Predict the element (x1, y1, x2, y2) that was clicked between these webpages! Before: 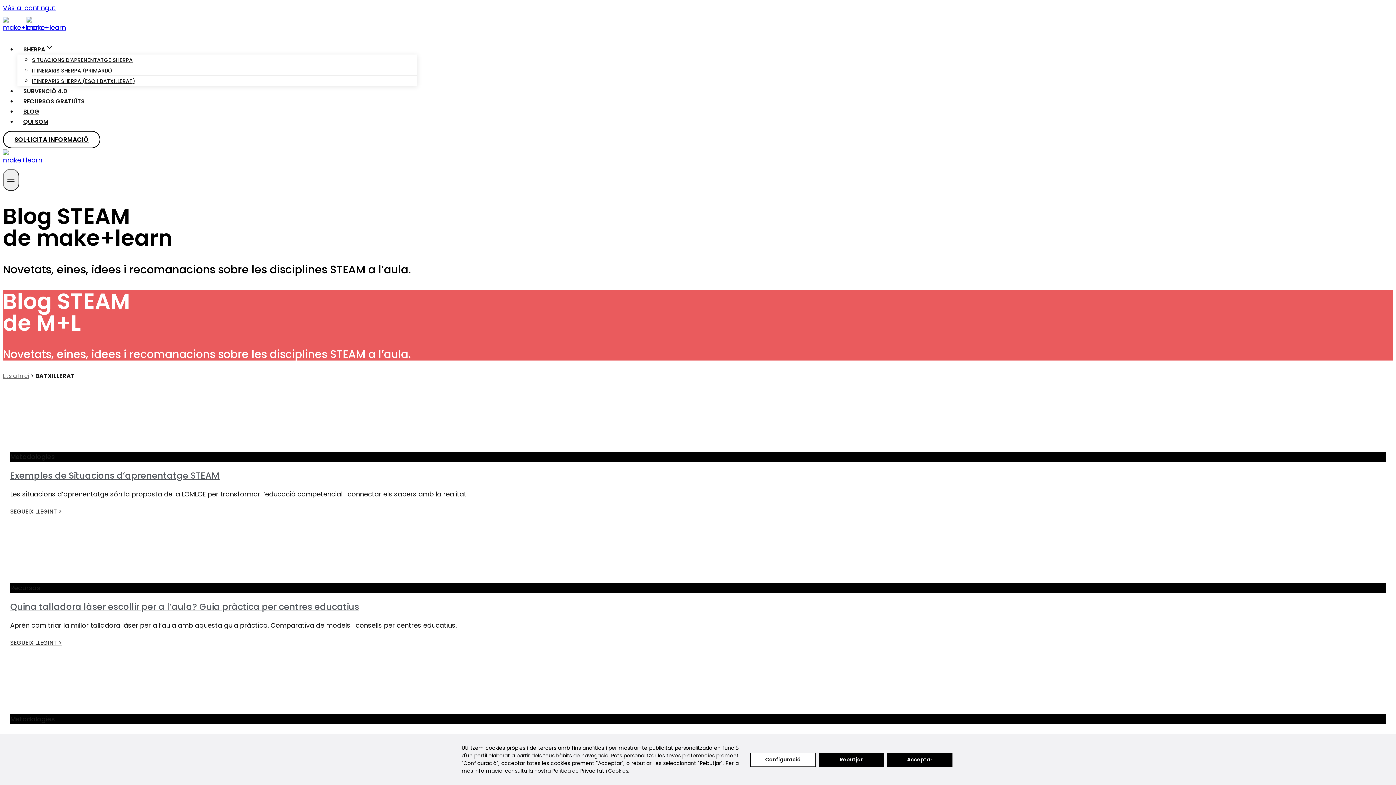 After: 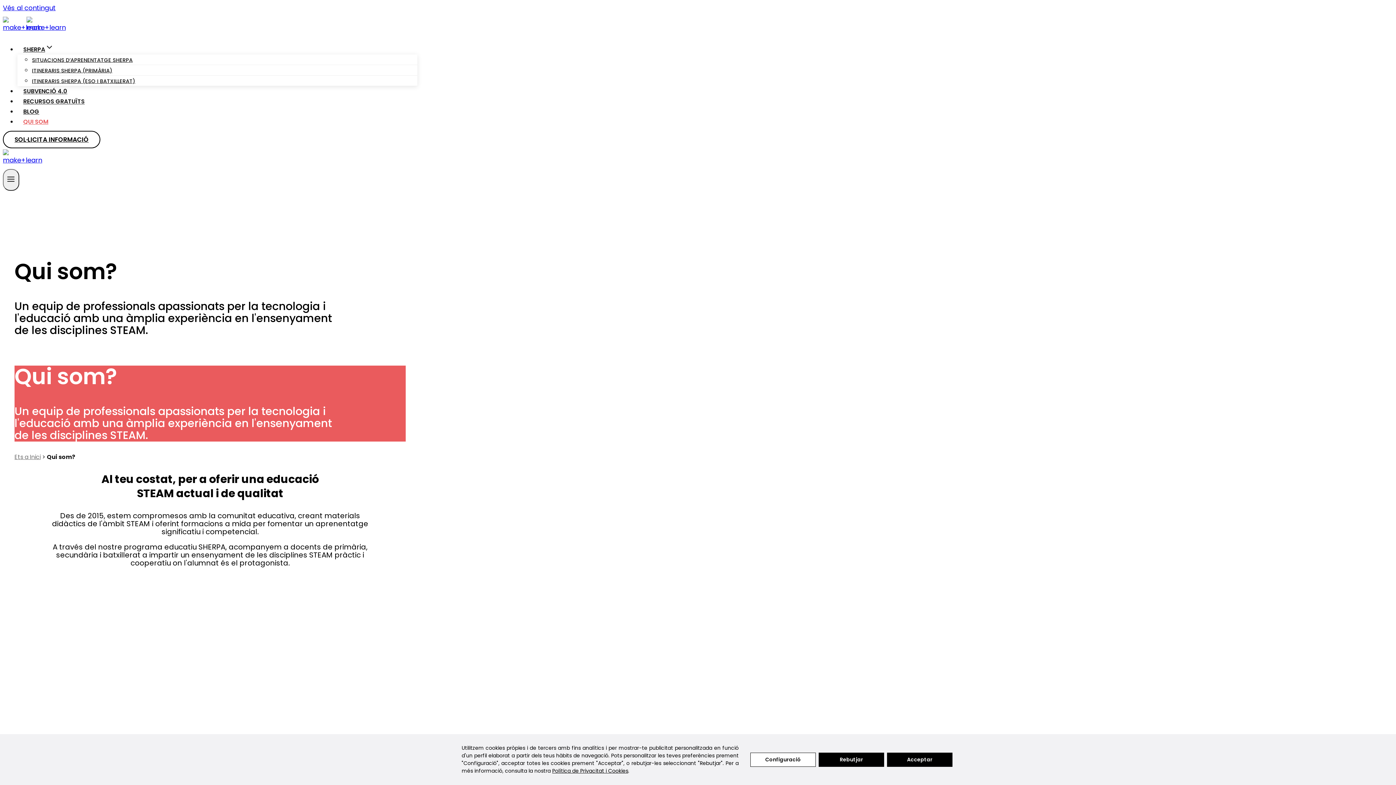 Action: label: QUI SOM bbox: (17, 114, 54, 129)